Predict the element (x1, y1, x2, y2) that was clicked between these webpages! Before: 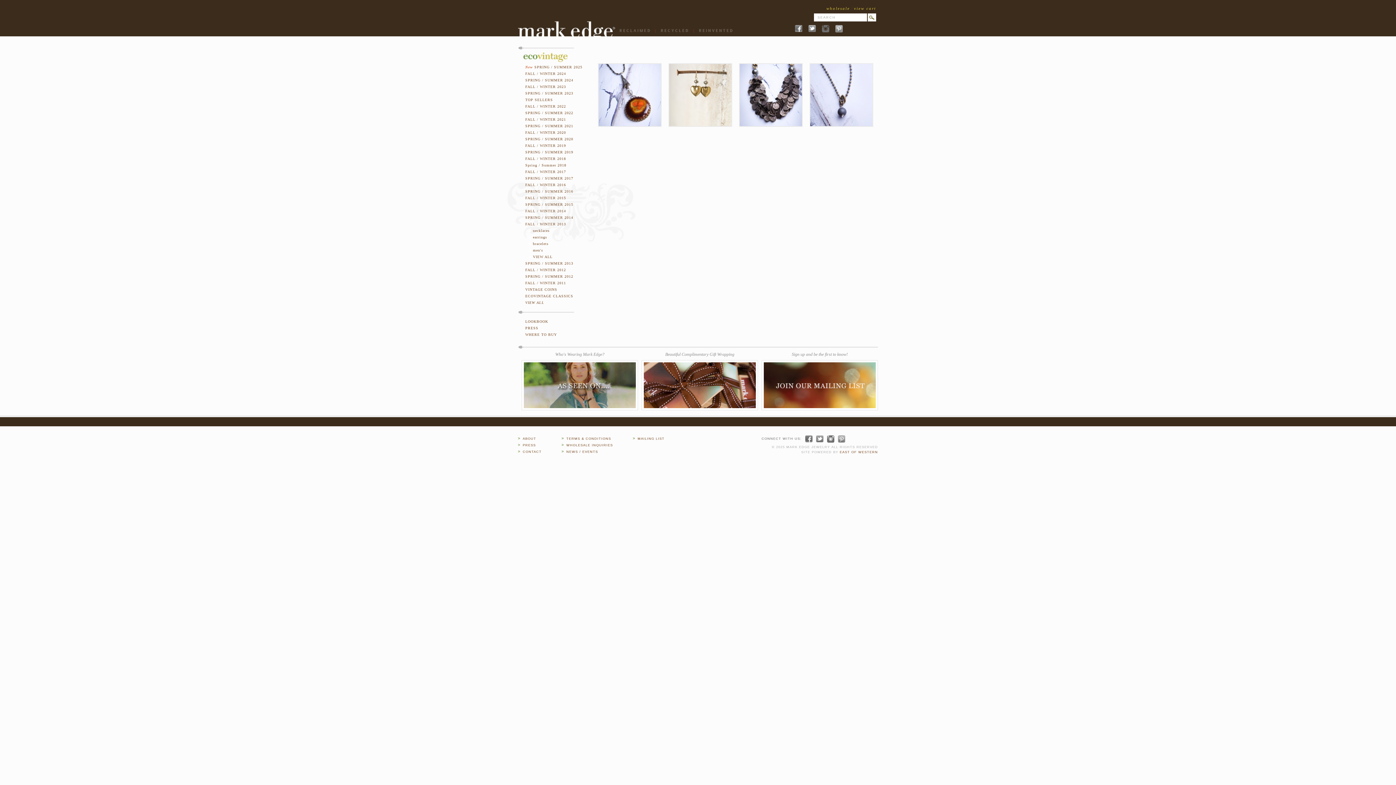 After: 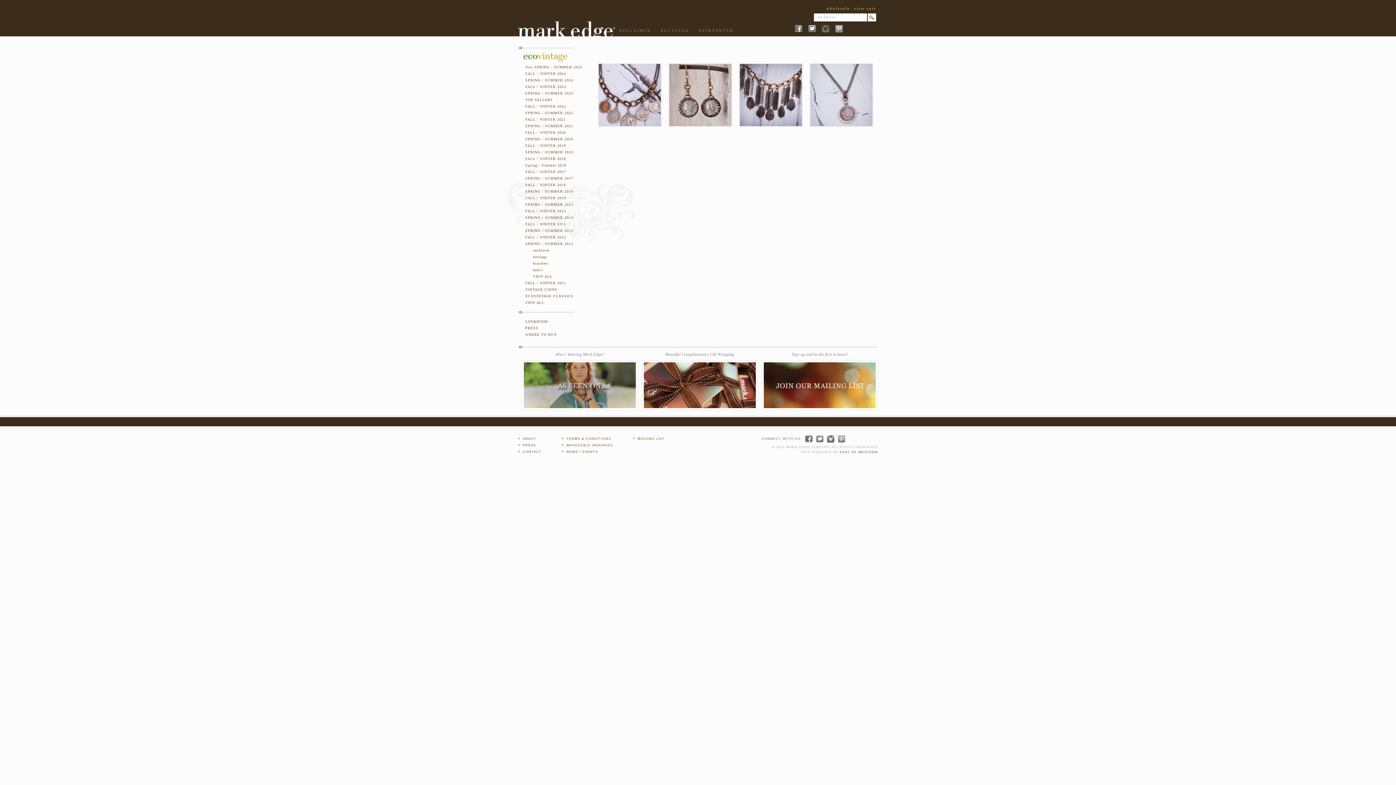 Action: label: SPRING / SUMMER 2012 bbox: (525, 274, 573, 278)